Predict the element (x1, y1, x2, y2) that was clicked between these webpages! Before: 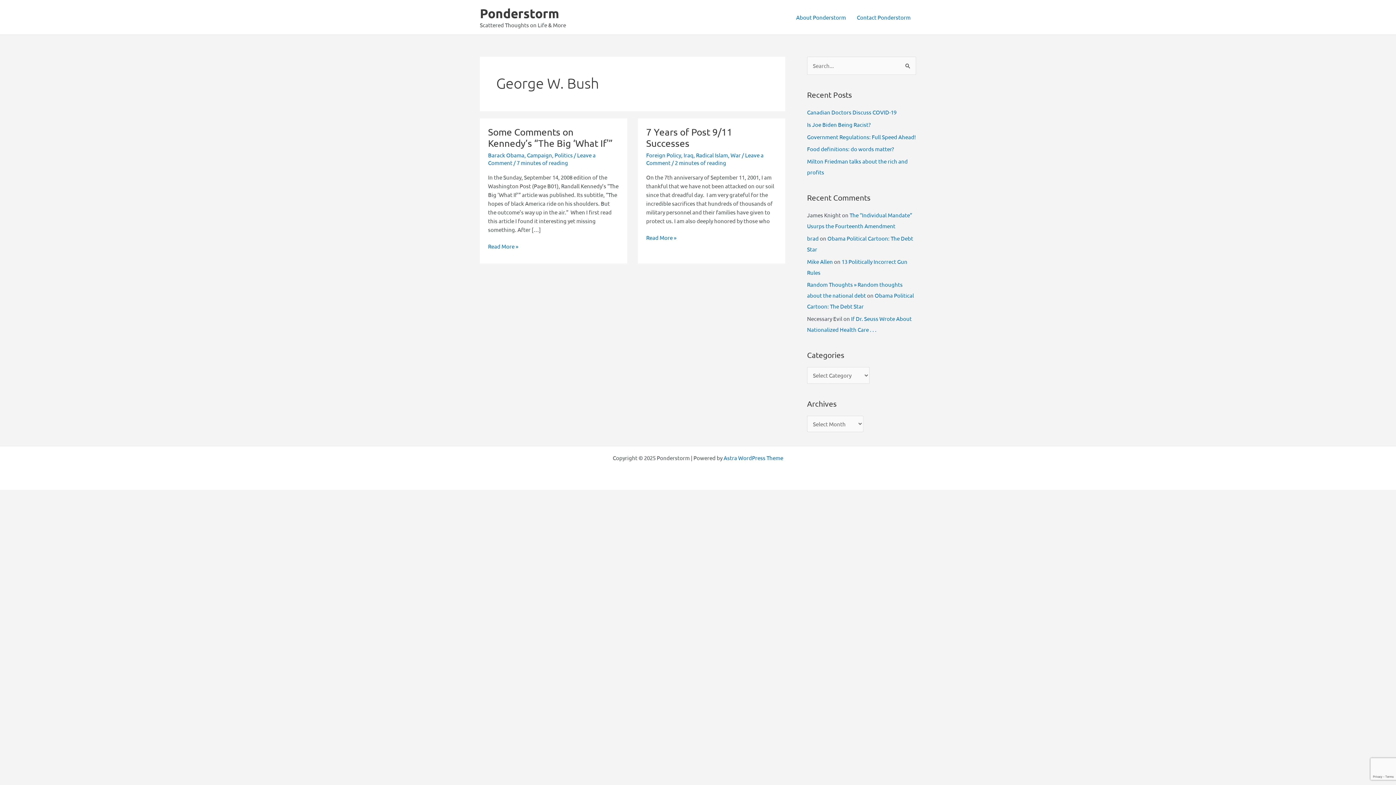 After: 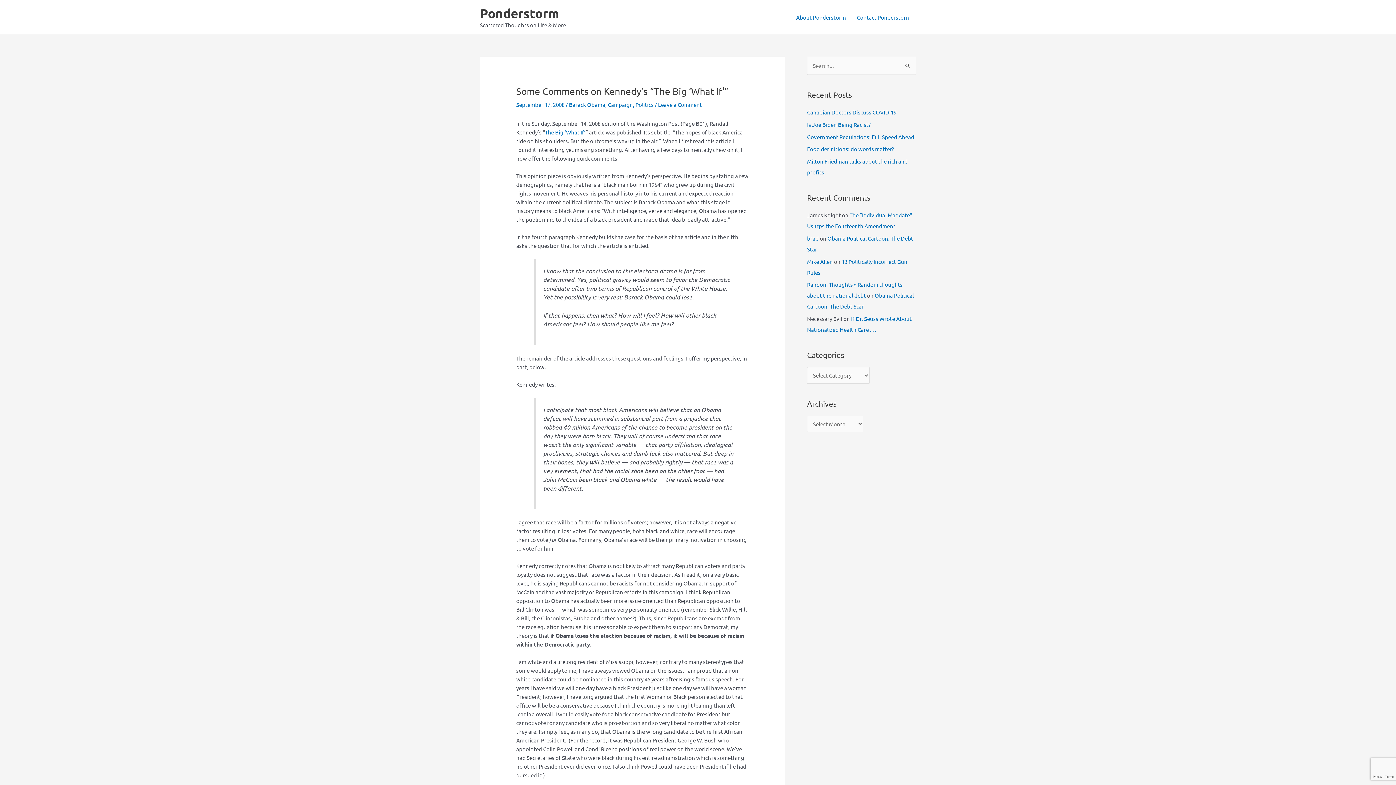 Action: label: Some Comments on Kennedy’s “The Big ‘What If'”
Read More » bbox: (488, 242, 518, 250)